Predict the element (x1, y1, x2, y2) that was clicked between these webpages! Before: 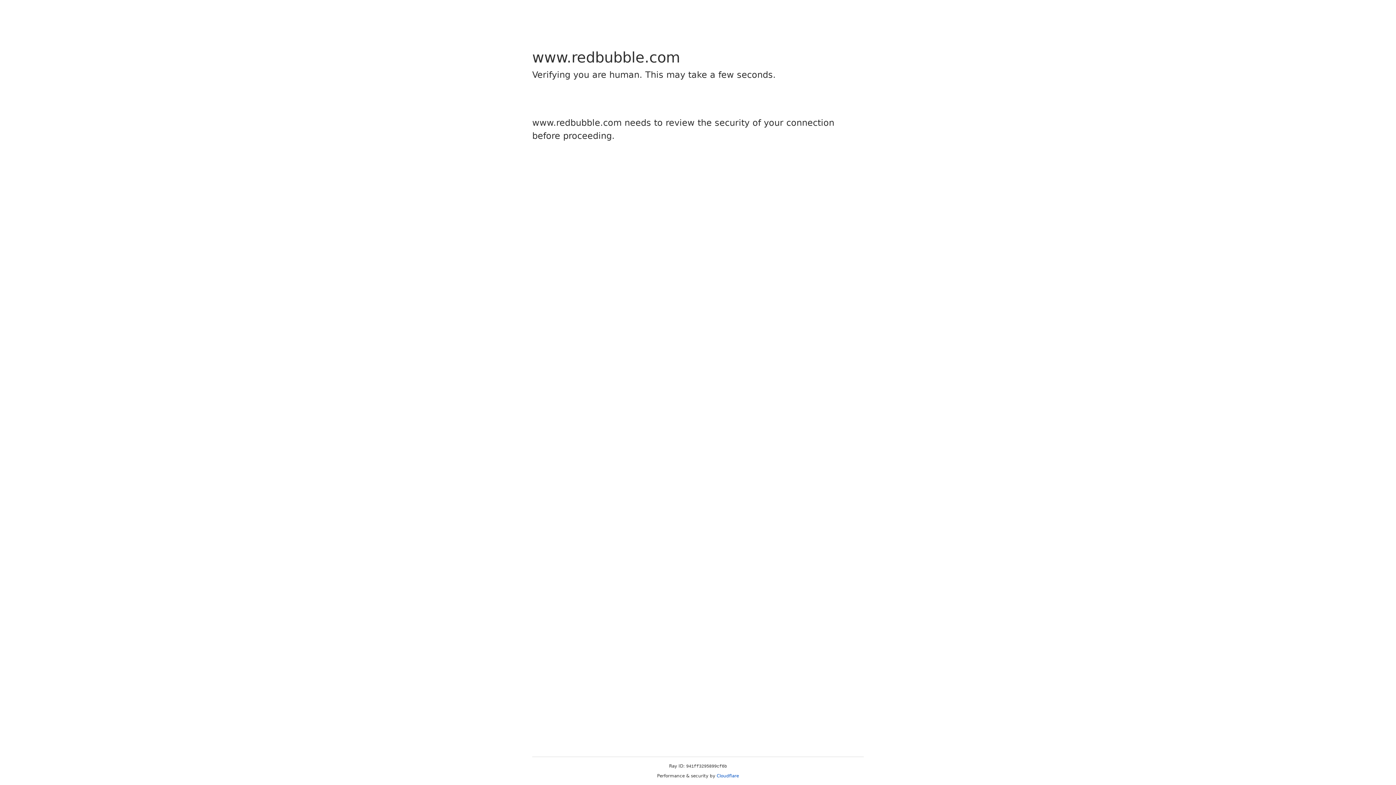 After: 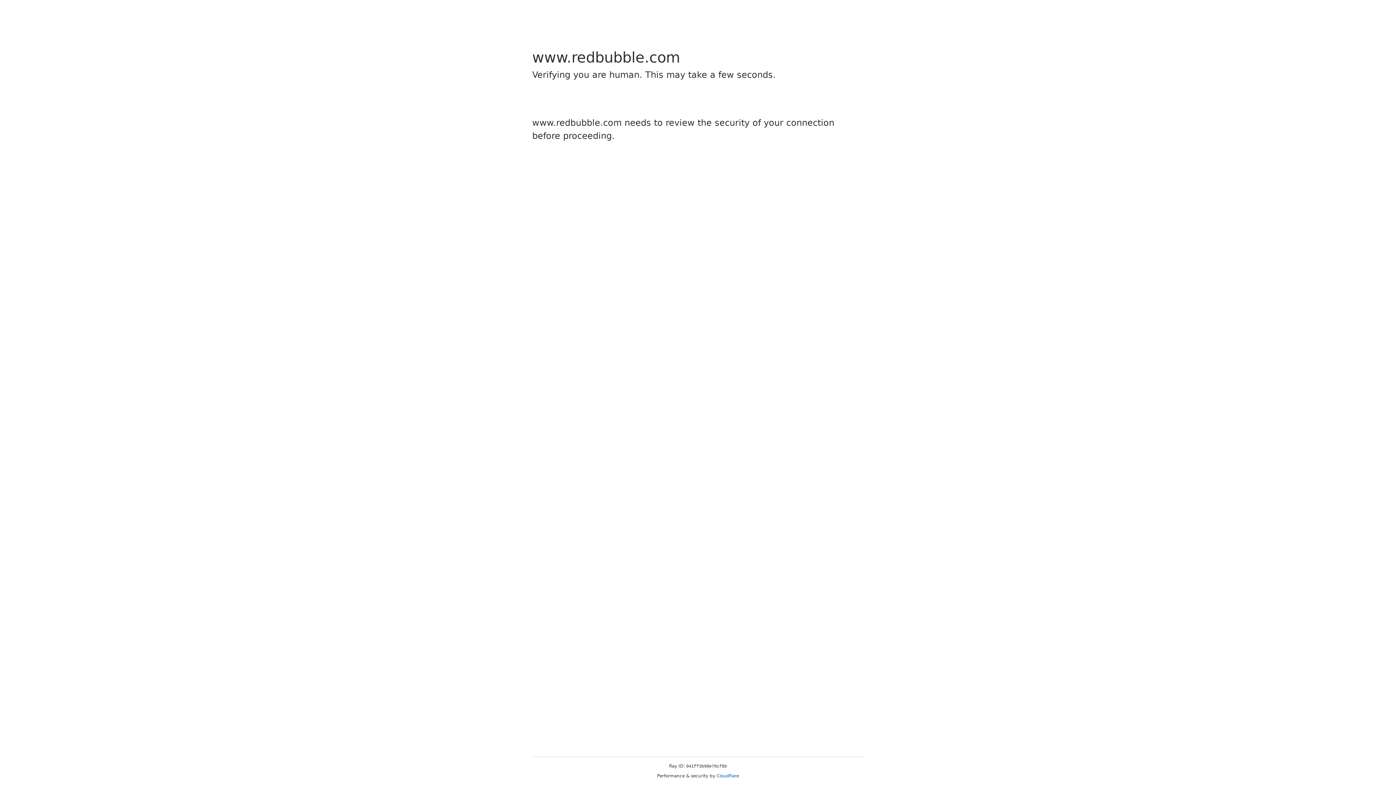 Action: label: Cloudflare bbox: (716, 773, 739, 778)